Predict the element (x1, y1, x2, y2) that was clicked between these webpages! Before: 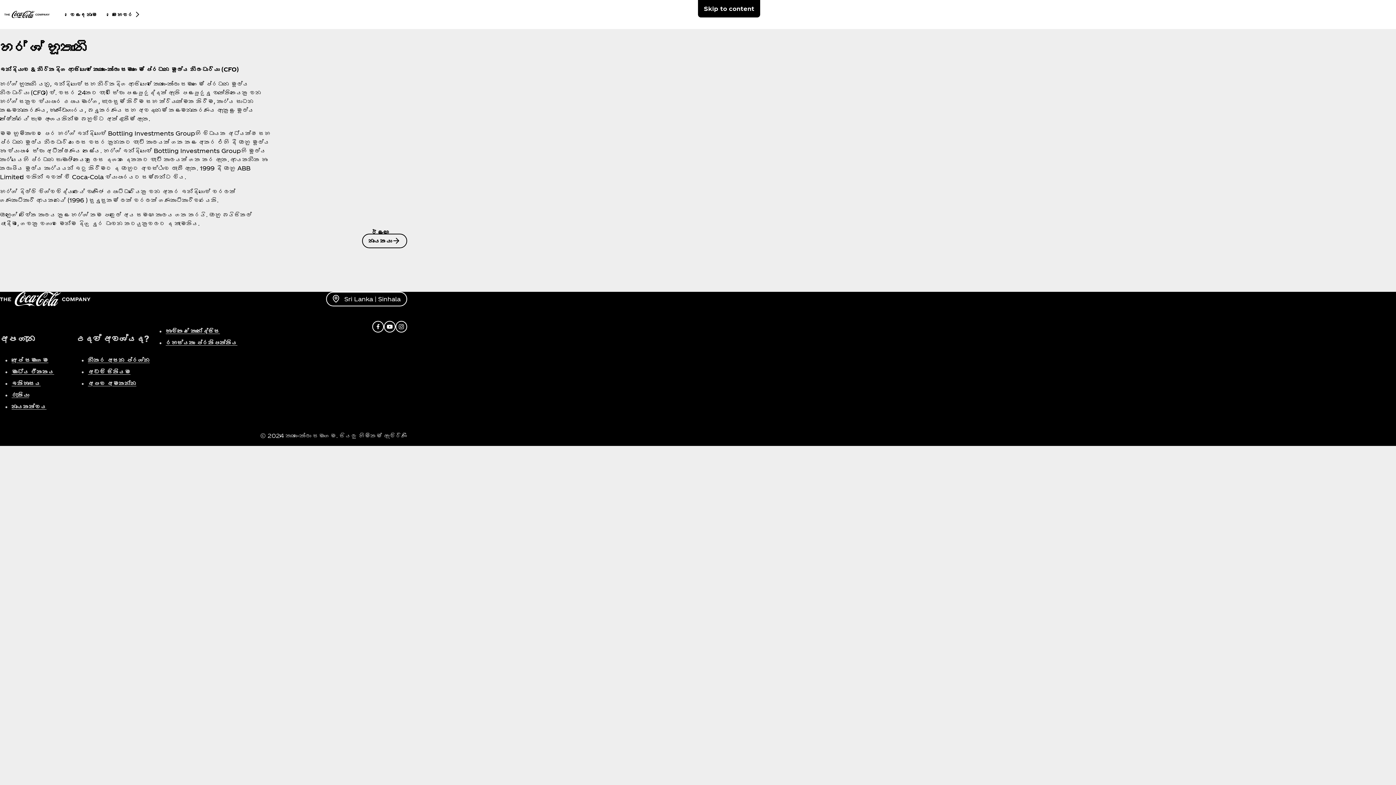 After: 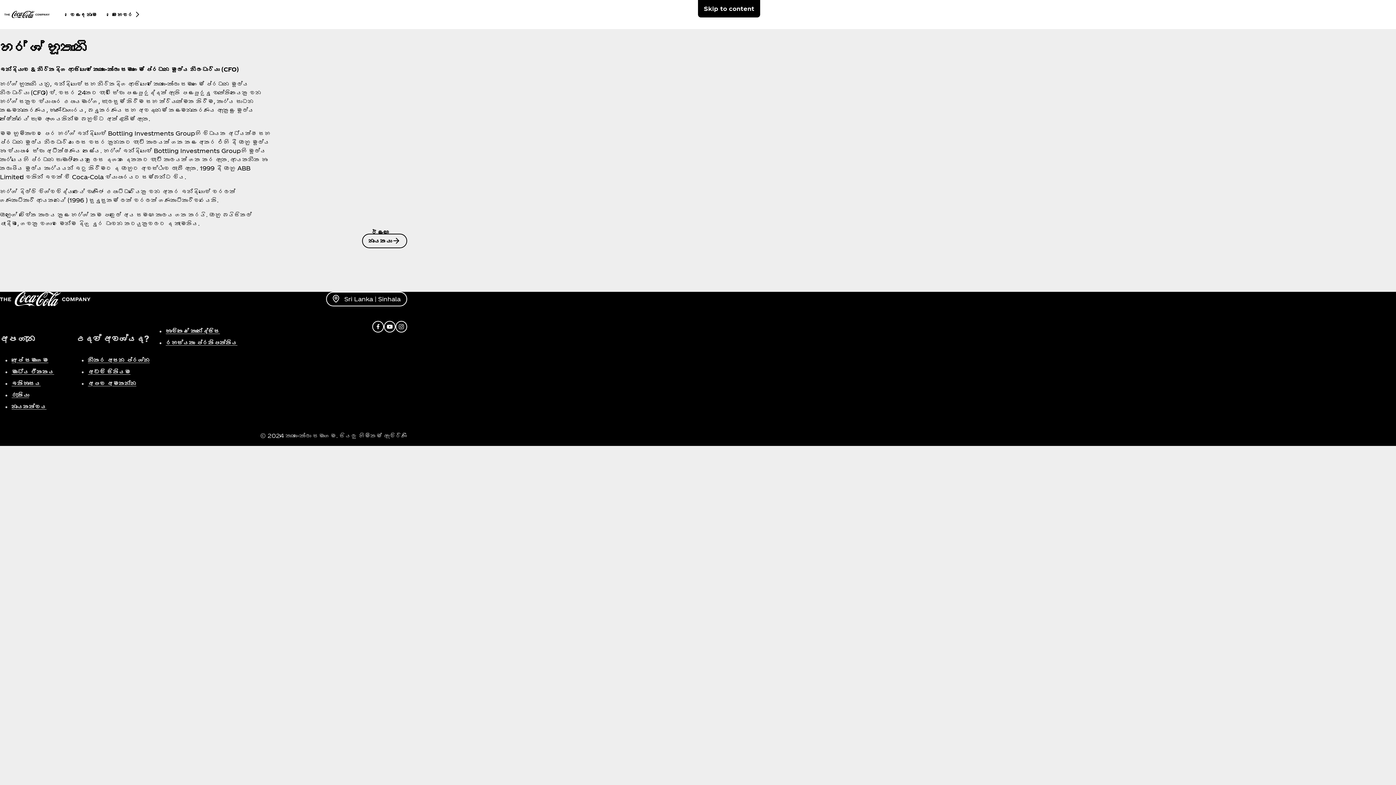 Action: label: අපේ සමාගම bbox: (11, 356, 48, 363)